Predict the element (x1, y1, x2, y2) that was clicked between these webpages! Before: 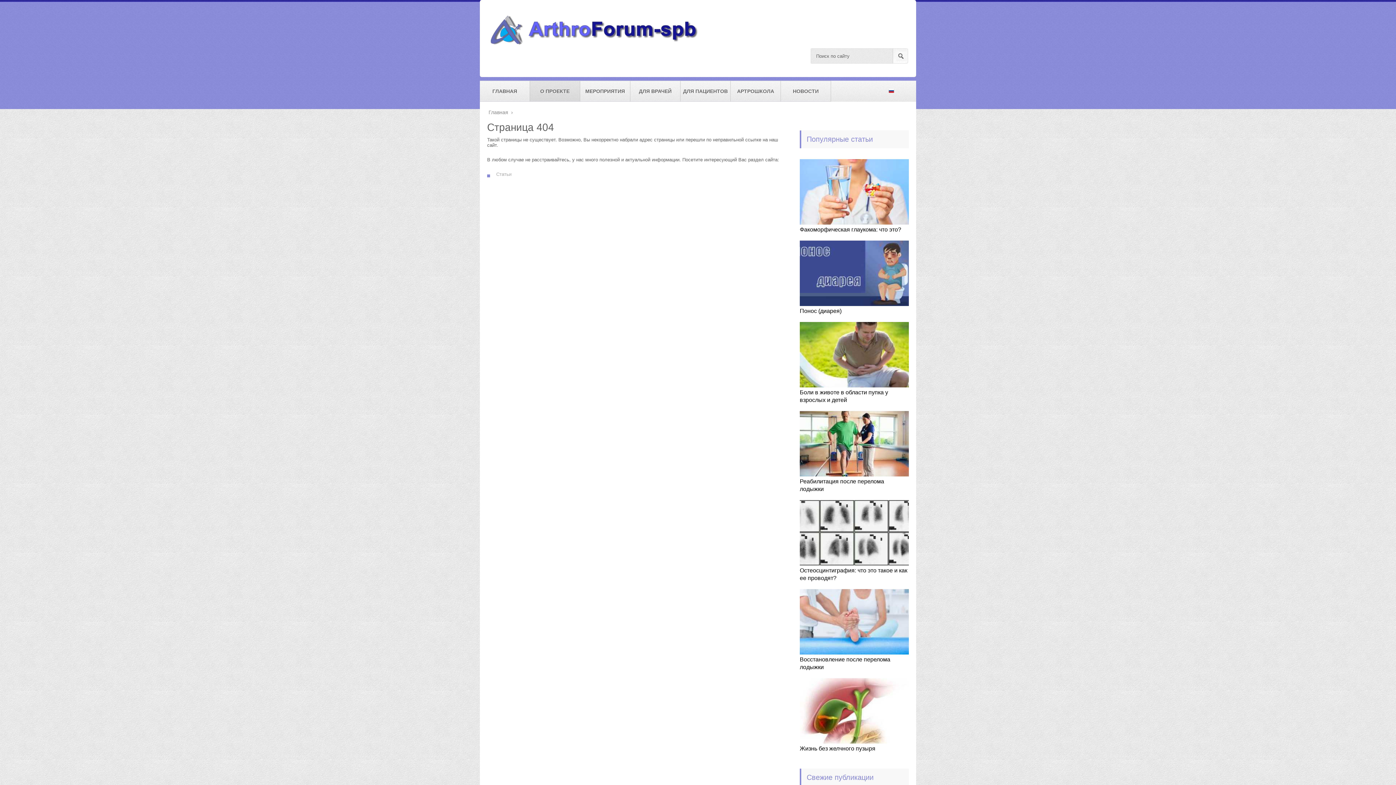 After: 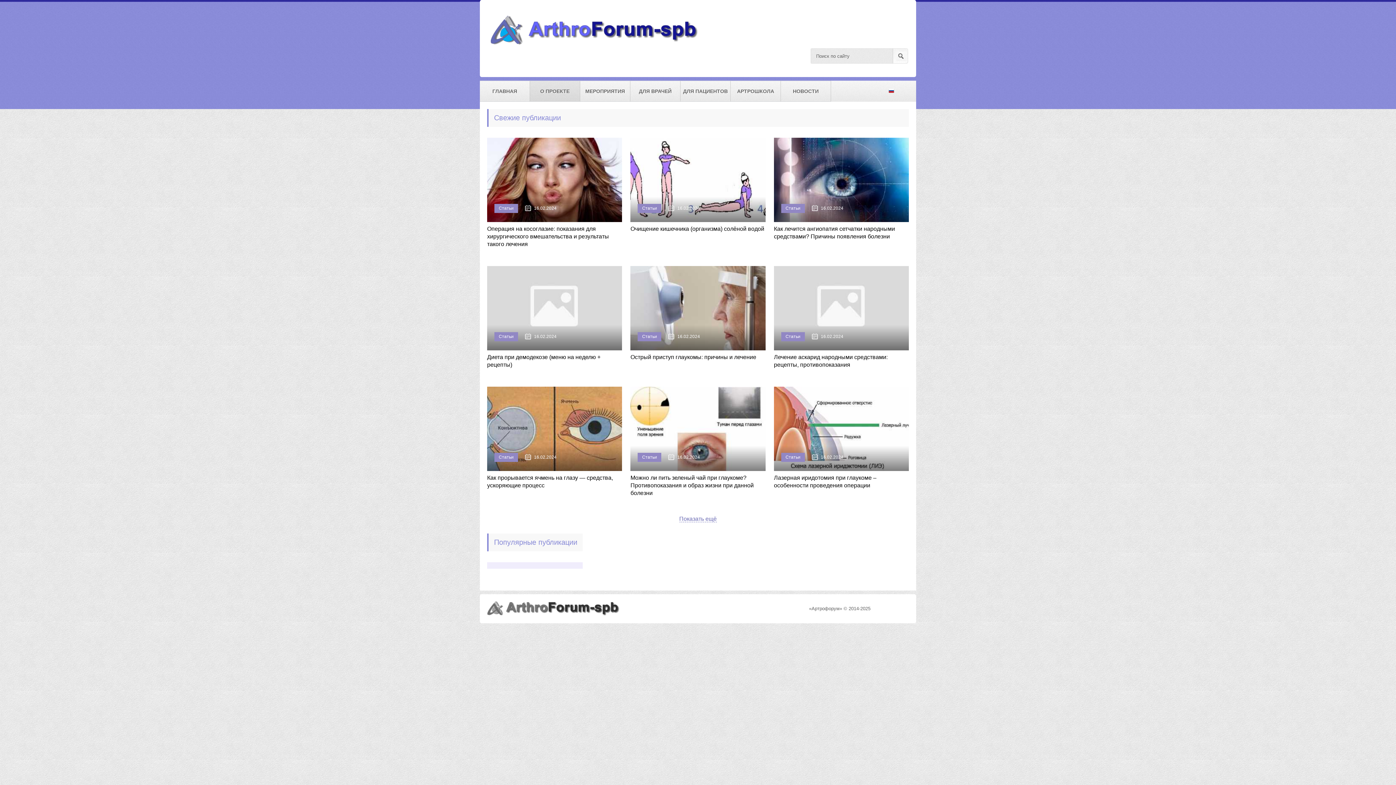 Action: label: Главная bbox: (488, 109, 509, 115)